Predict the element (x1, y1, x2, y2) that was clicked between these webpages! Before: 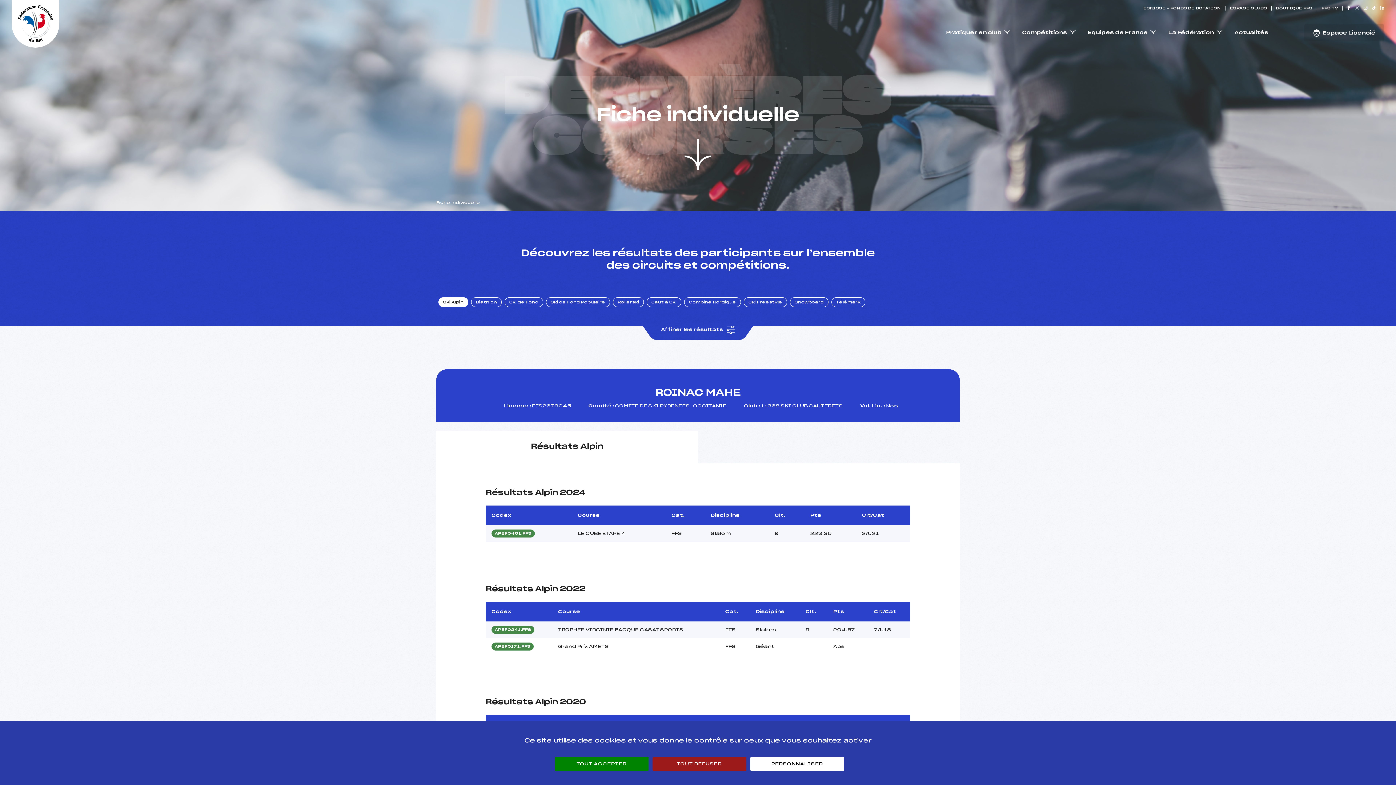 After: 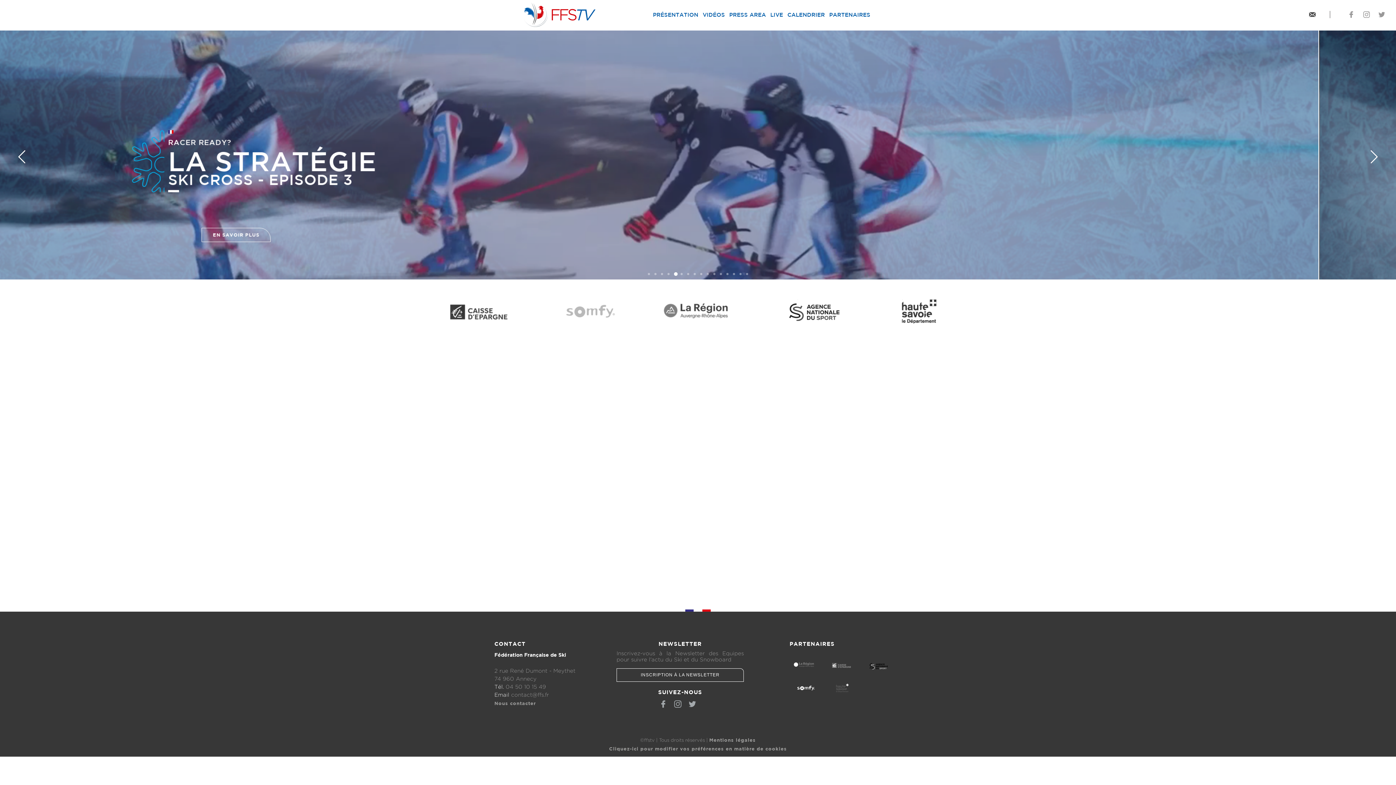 Action: label: FFS TV bbox: (1321, 6, 1338, 10)